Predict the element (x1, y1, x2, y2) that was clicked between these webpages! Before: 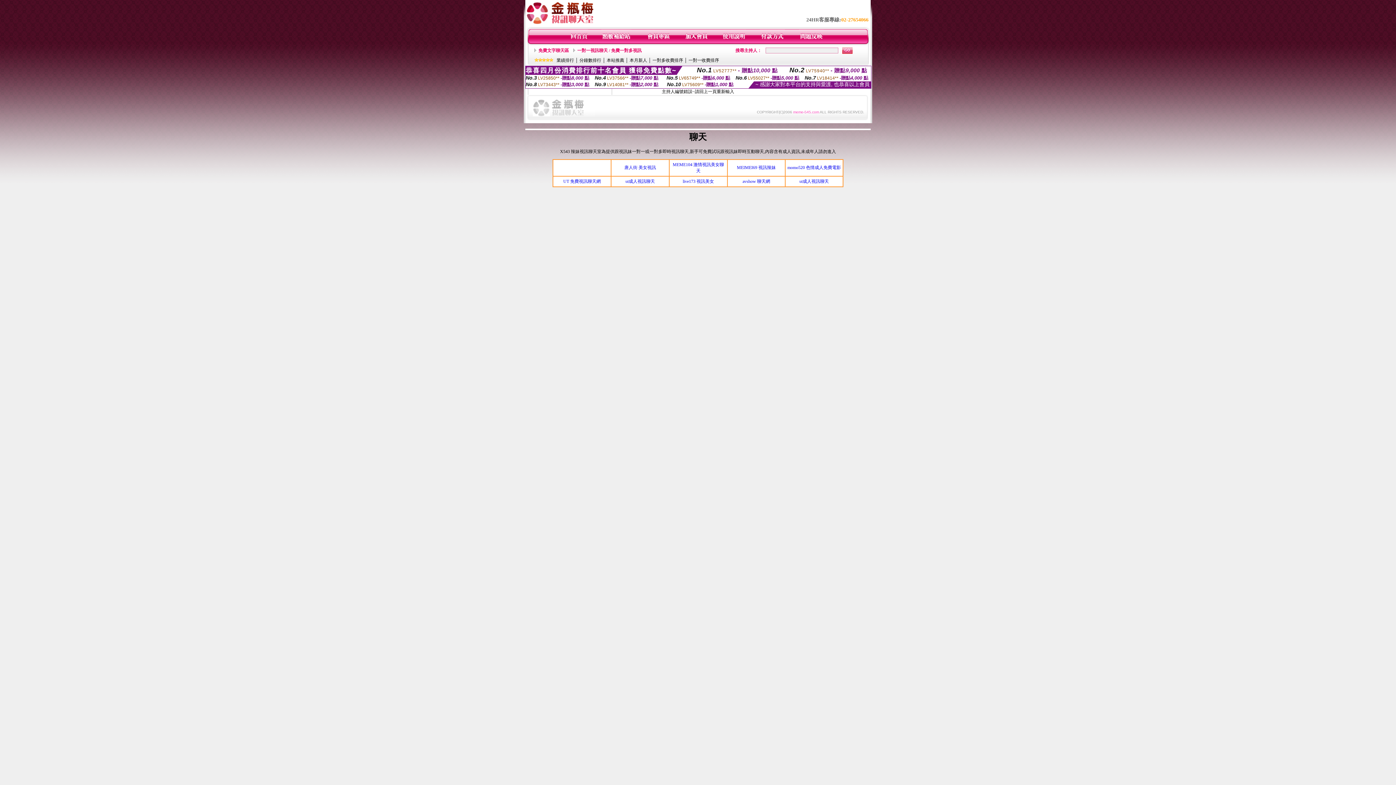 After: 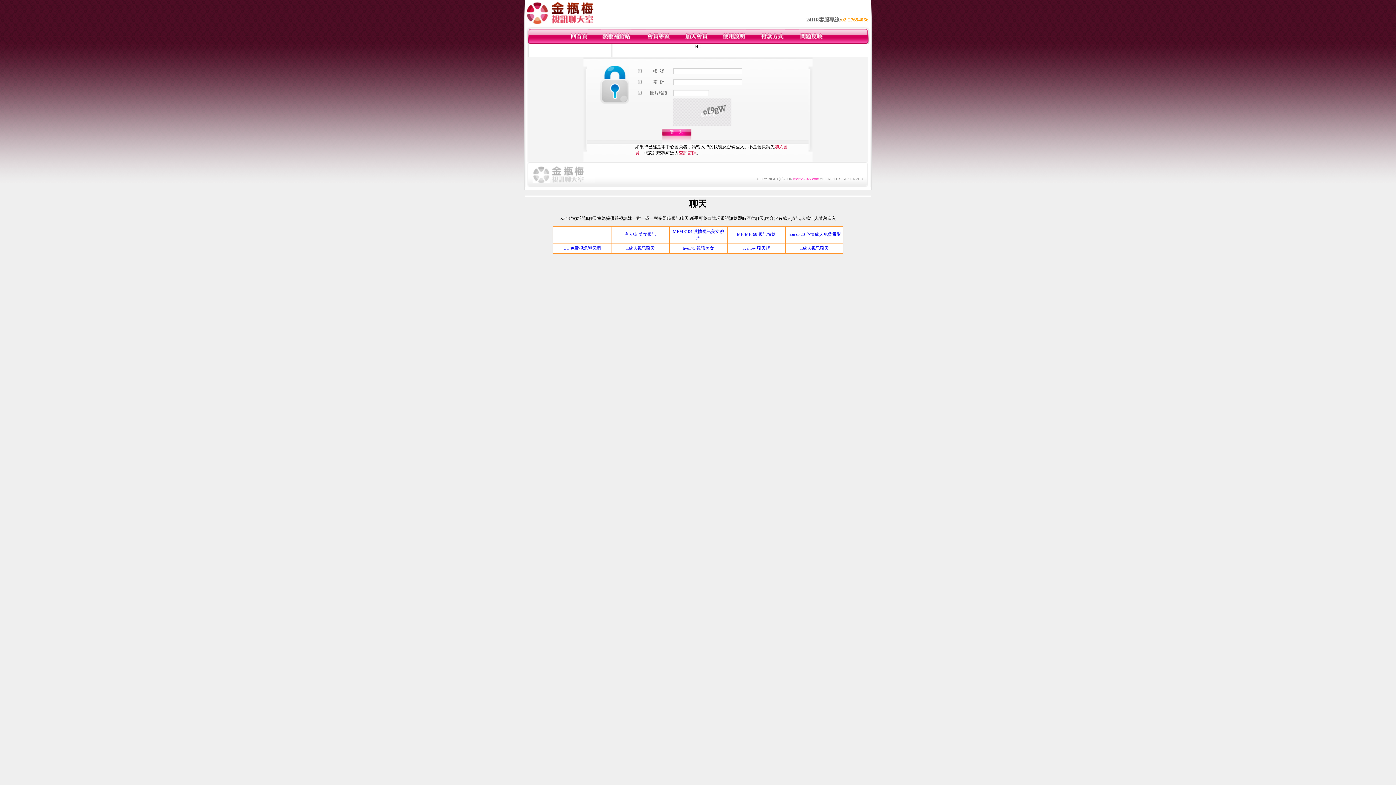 Action: bbox: (759, 40, 784, 45)